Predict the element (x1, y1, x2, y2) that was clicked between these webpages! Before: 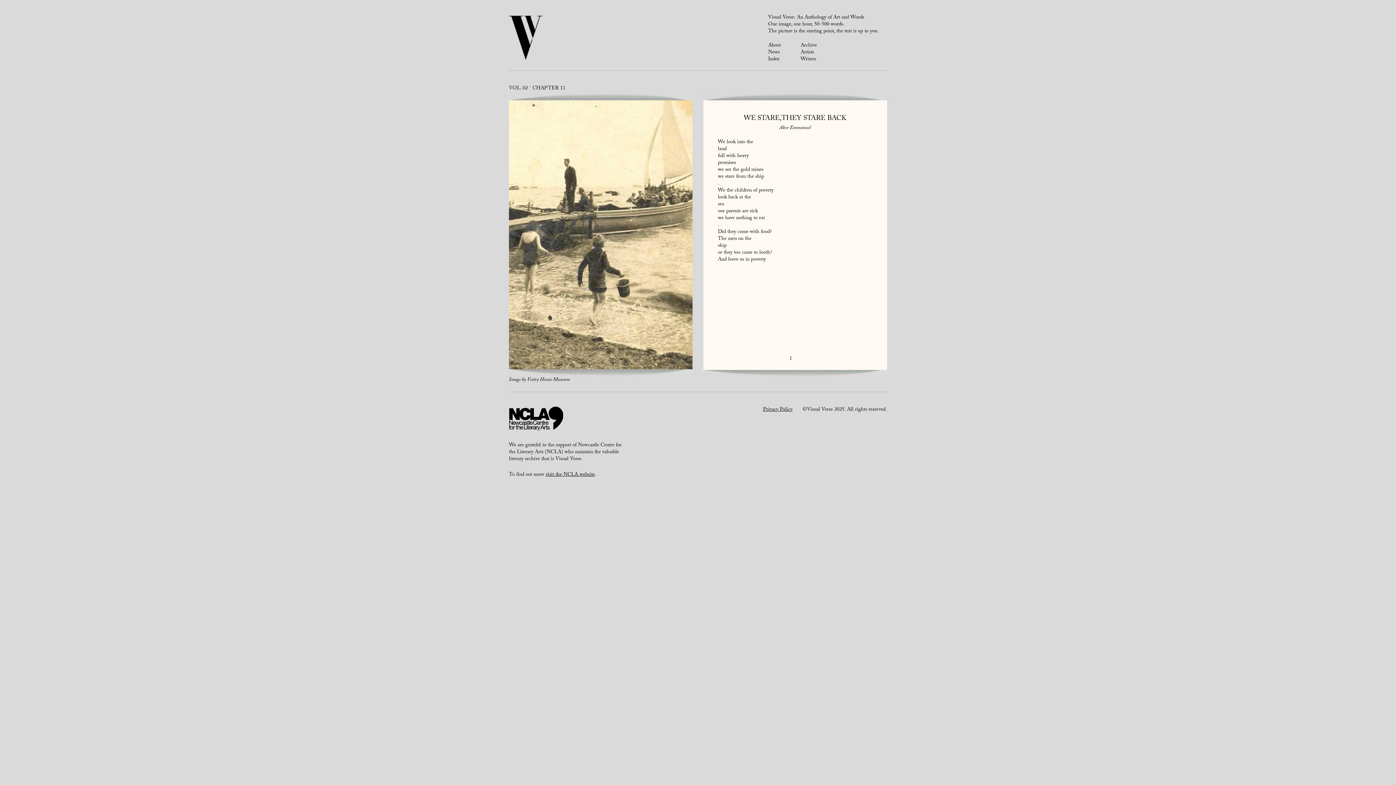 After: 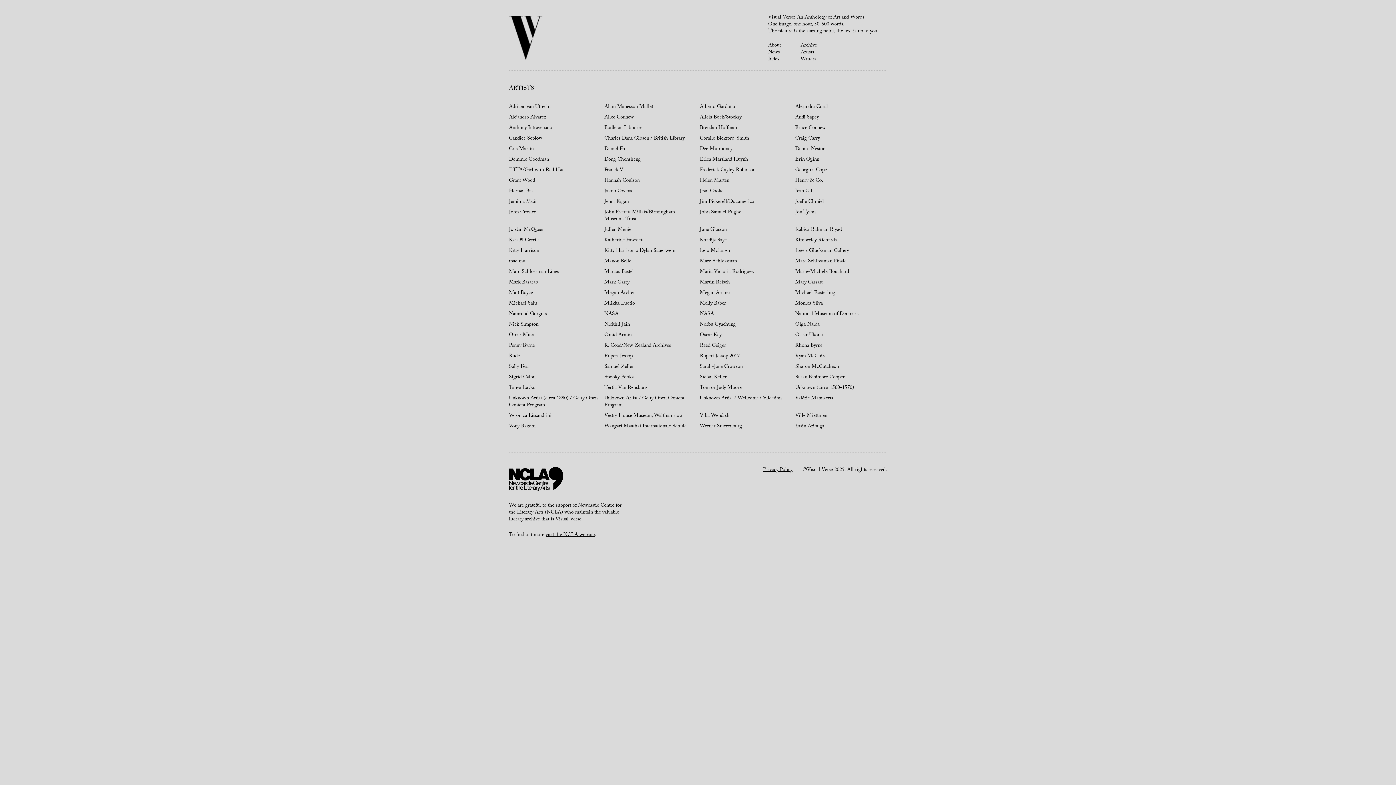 Action: label: Artists bbox: (800, 48, 814, 57)